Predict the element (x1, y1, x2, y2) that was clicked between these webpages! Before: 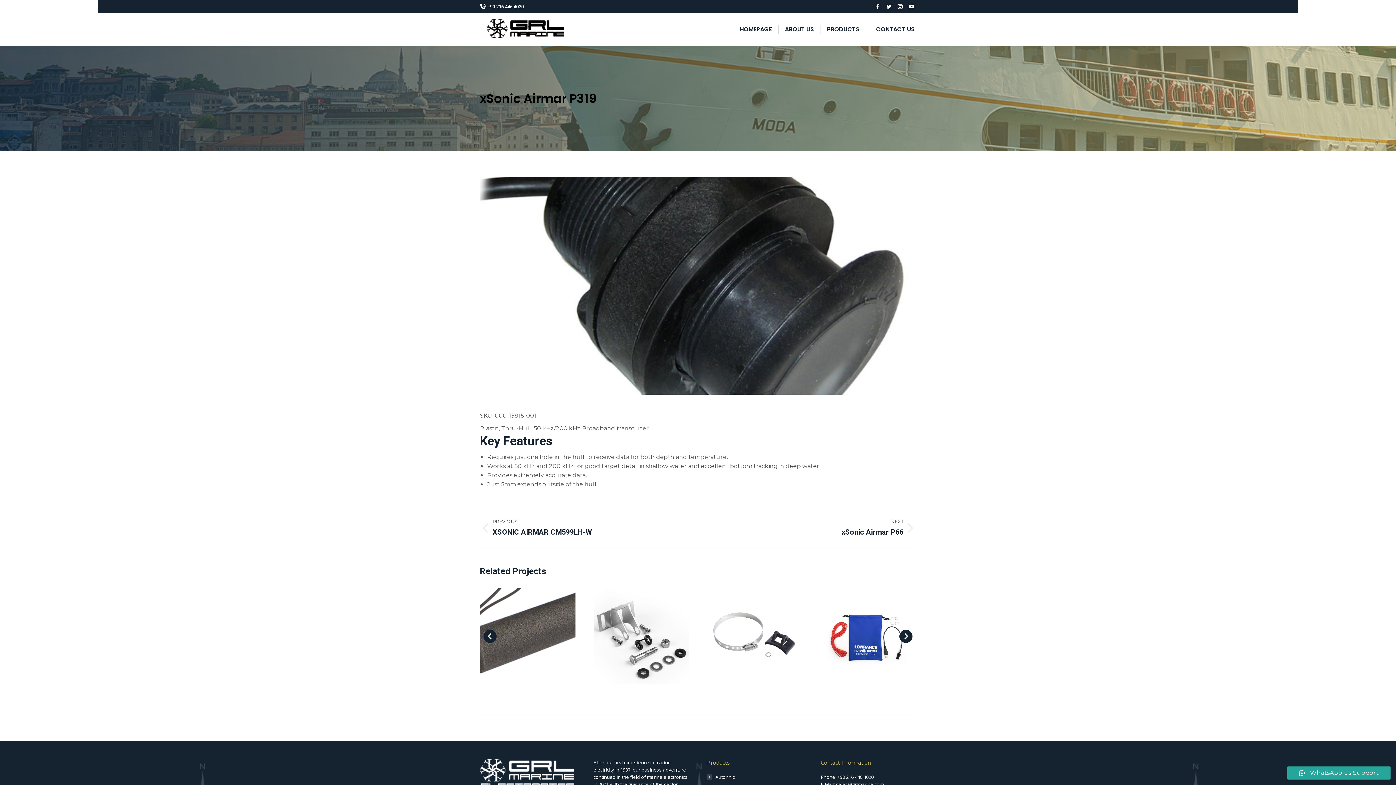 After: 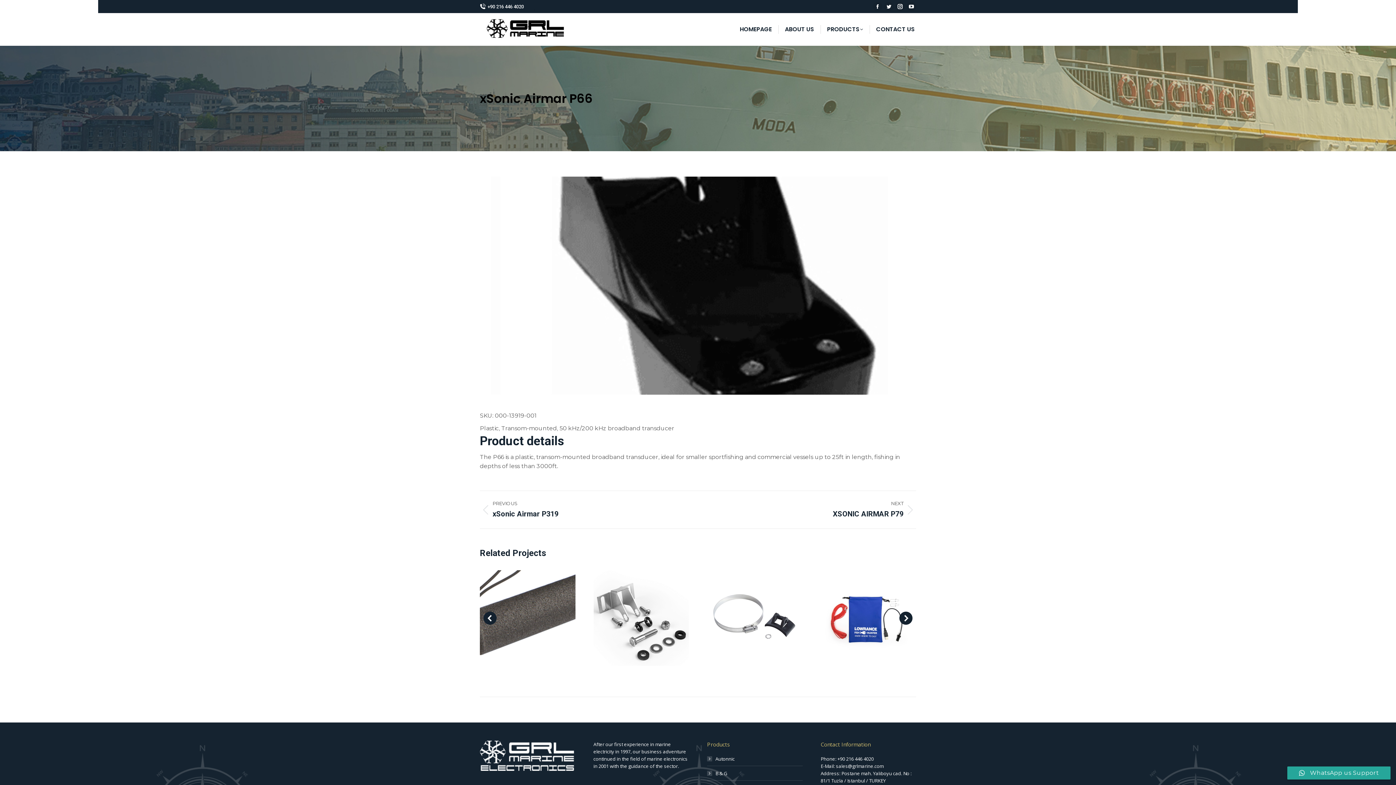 Action: bbox: (709, 518, 916, 537) label: NEXT
Next project:
xSonic Airmar P66